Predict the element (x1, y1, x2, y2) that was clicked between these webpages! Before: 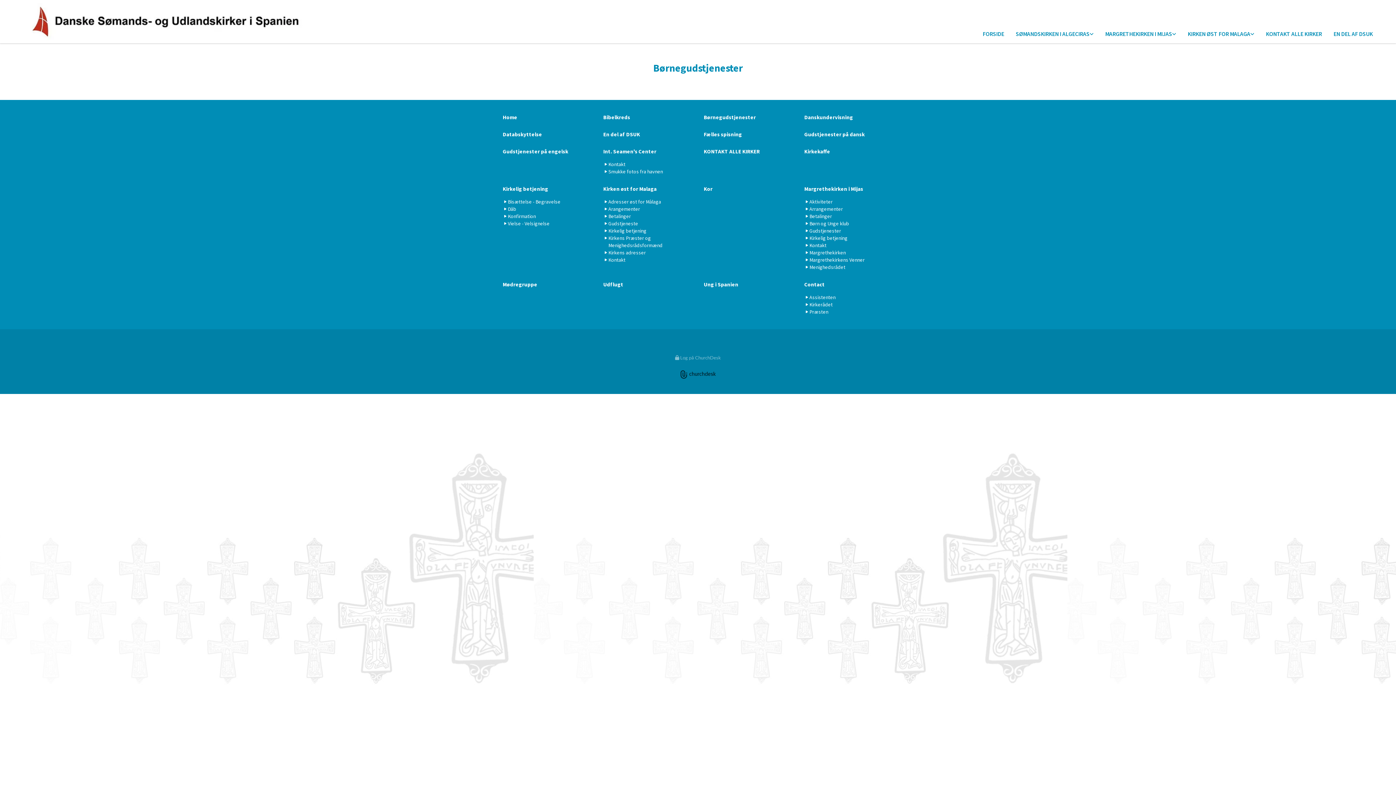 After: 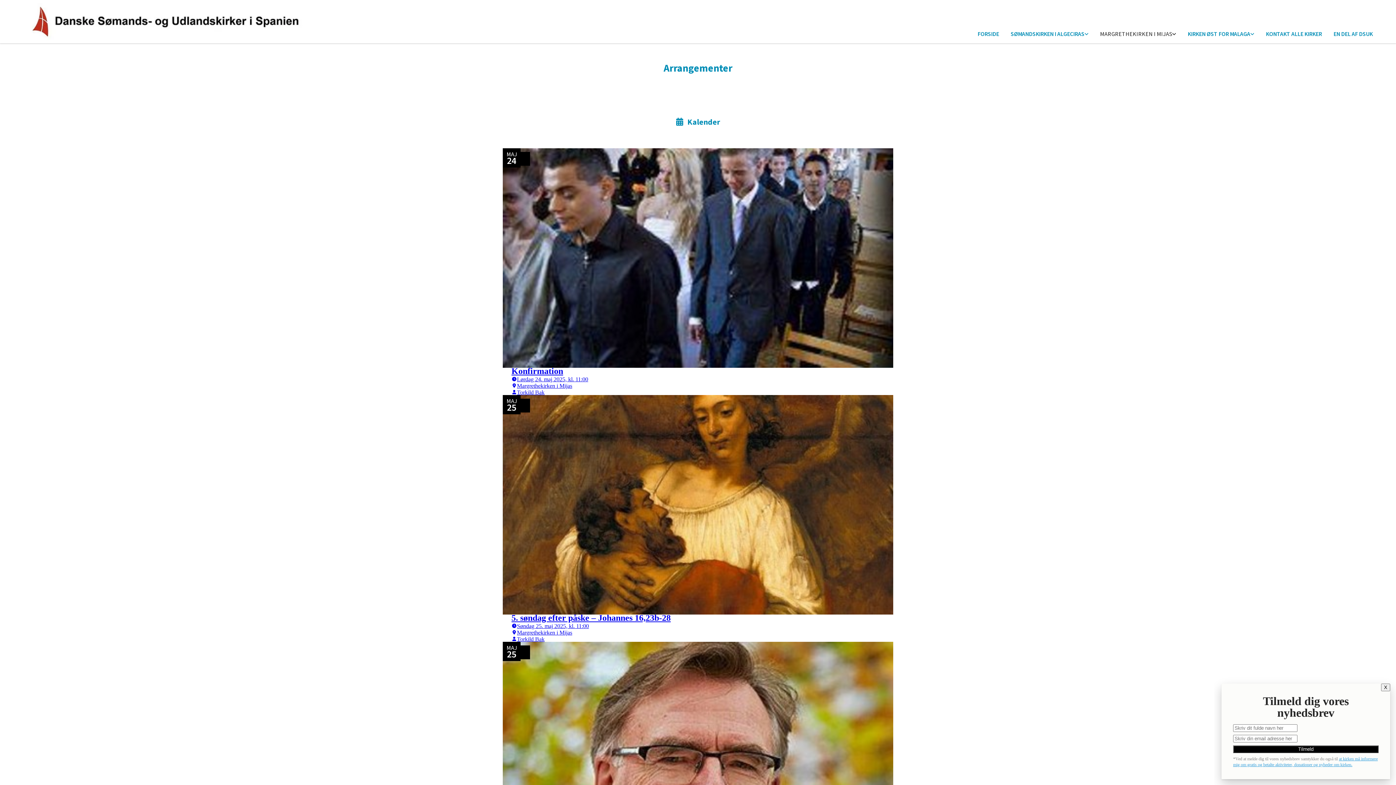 Action: label: 	Arrangementer bbox: (804, 205, 893, 212)